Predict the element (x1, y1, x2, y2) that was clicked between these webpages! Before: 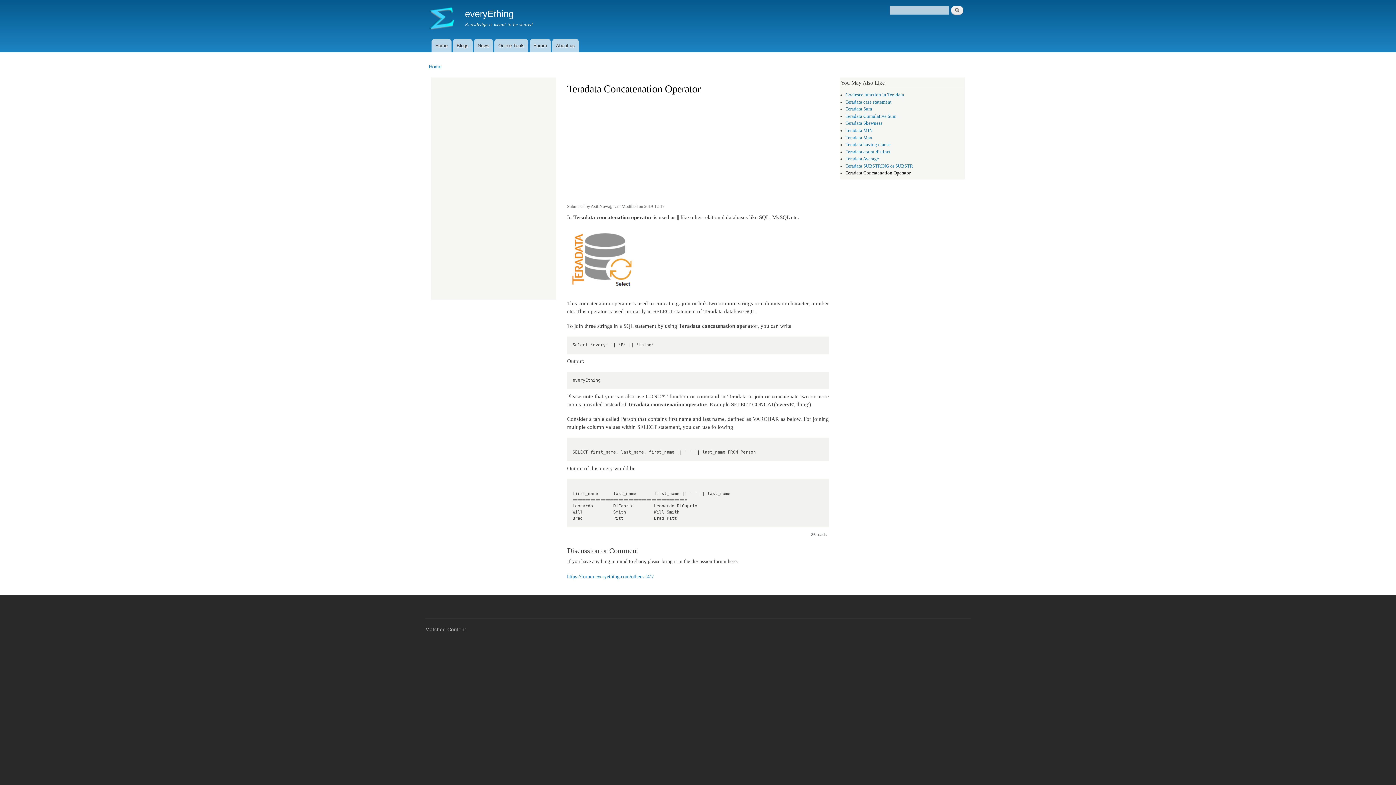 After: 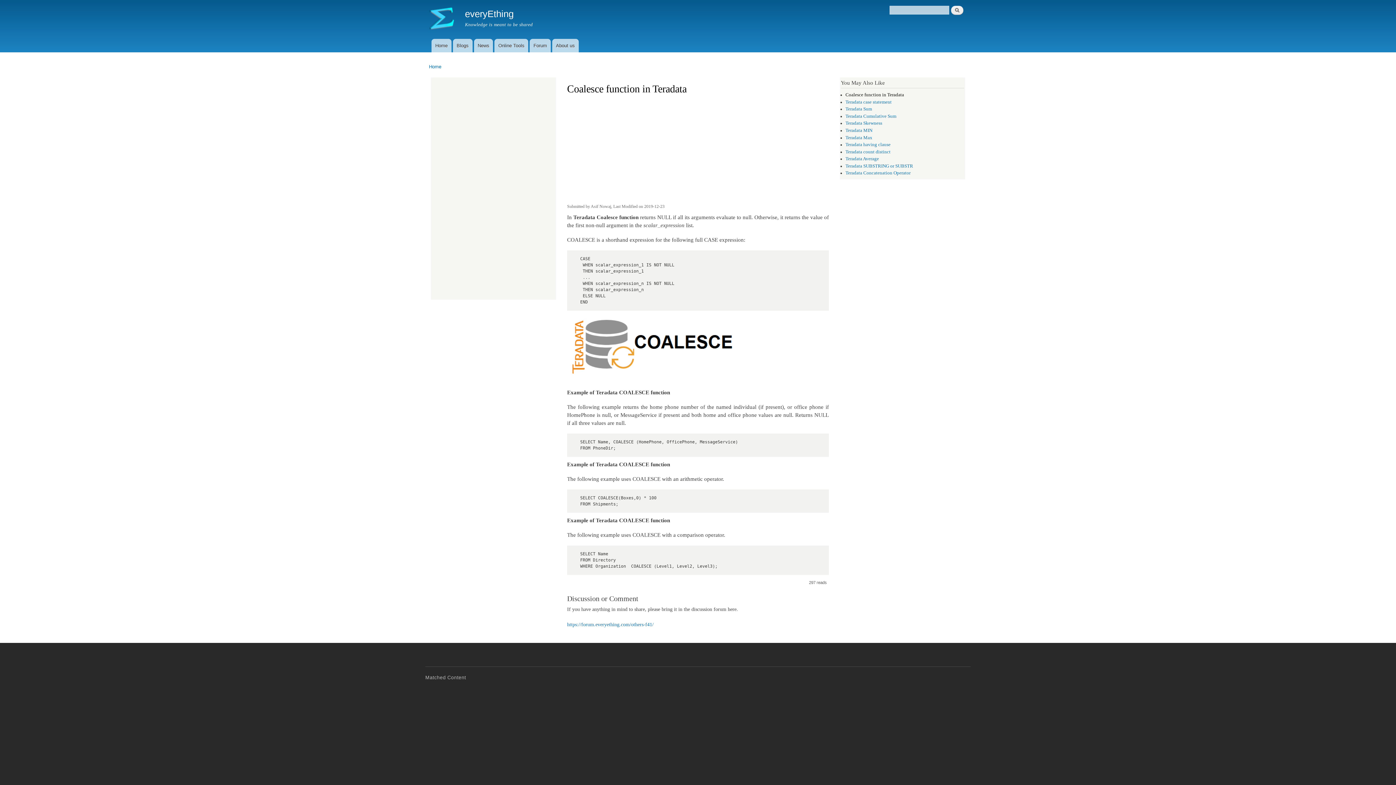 Action: label: Coalesce function in Teradata bbox: (845, 92, 904, 97)